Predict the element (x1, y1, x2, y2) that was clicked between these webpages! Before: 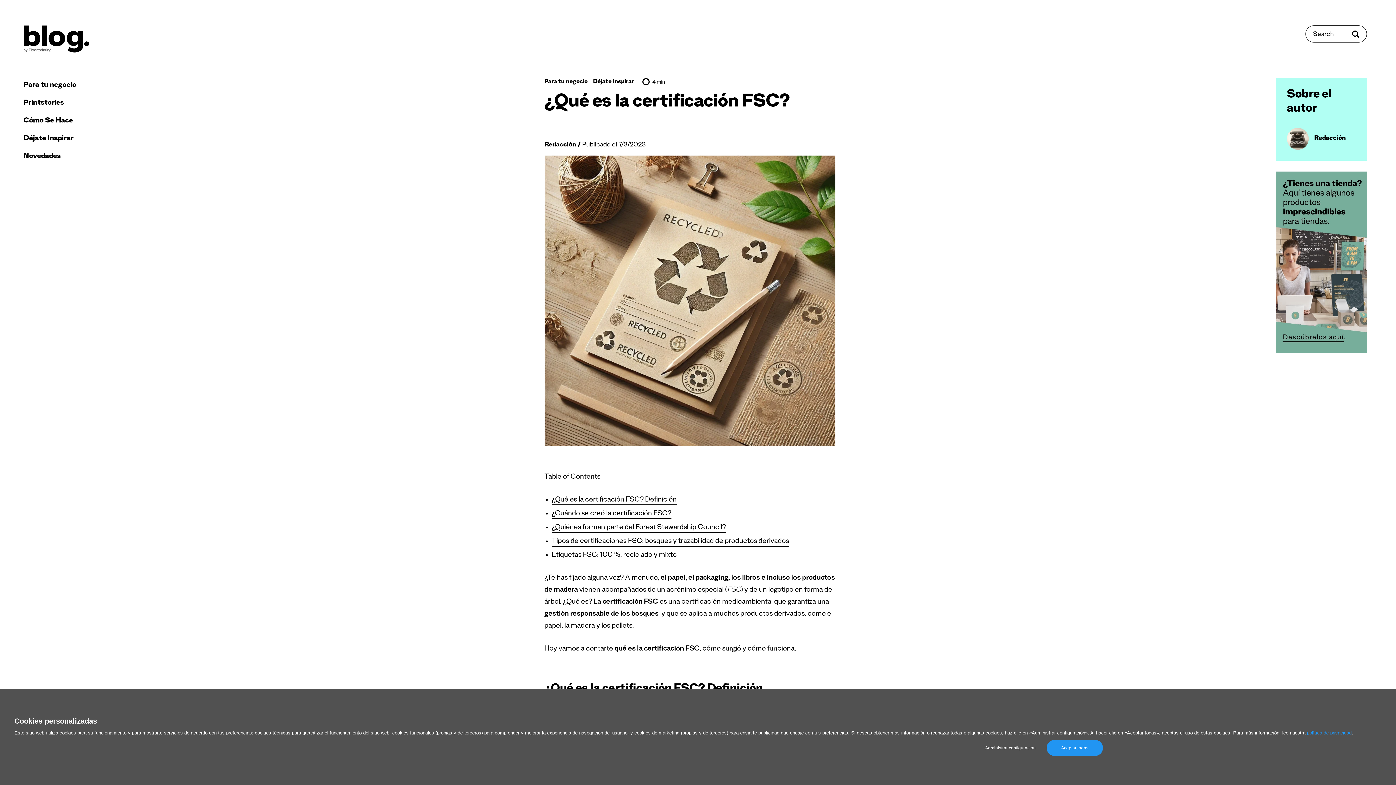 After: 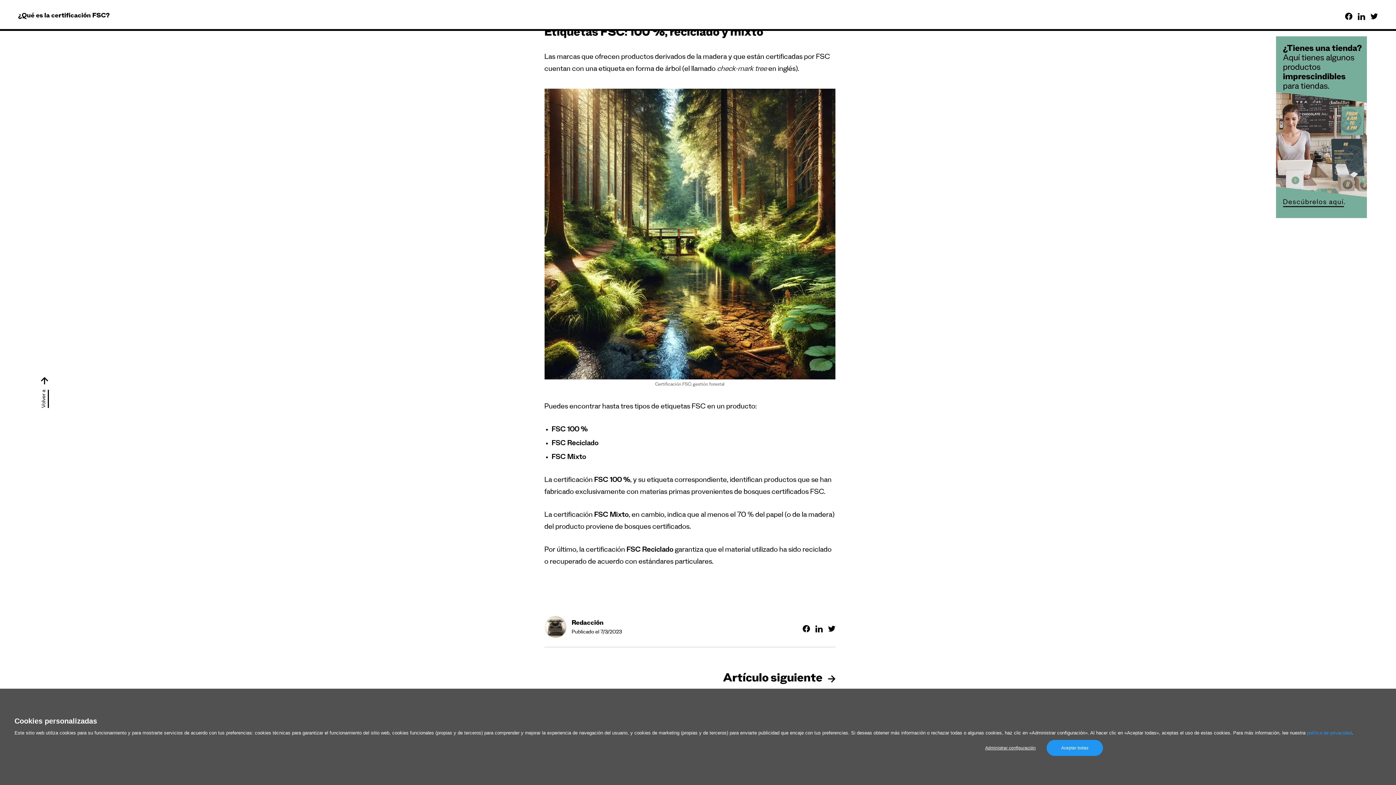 Action: bbox: (551, 552, 676, 560) label: Etiquetas FSC: 100 %, reciclado y mixto